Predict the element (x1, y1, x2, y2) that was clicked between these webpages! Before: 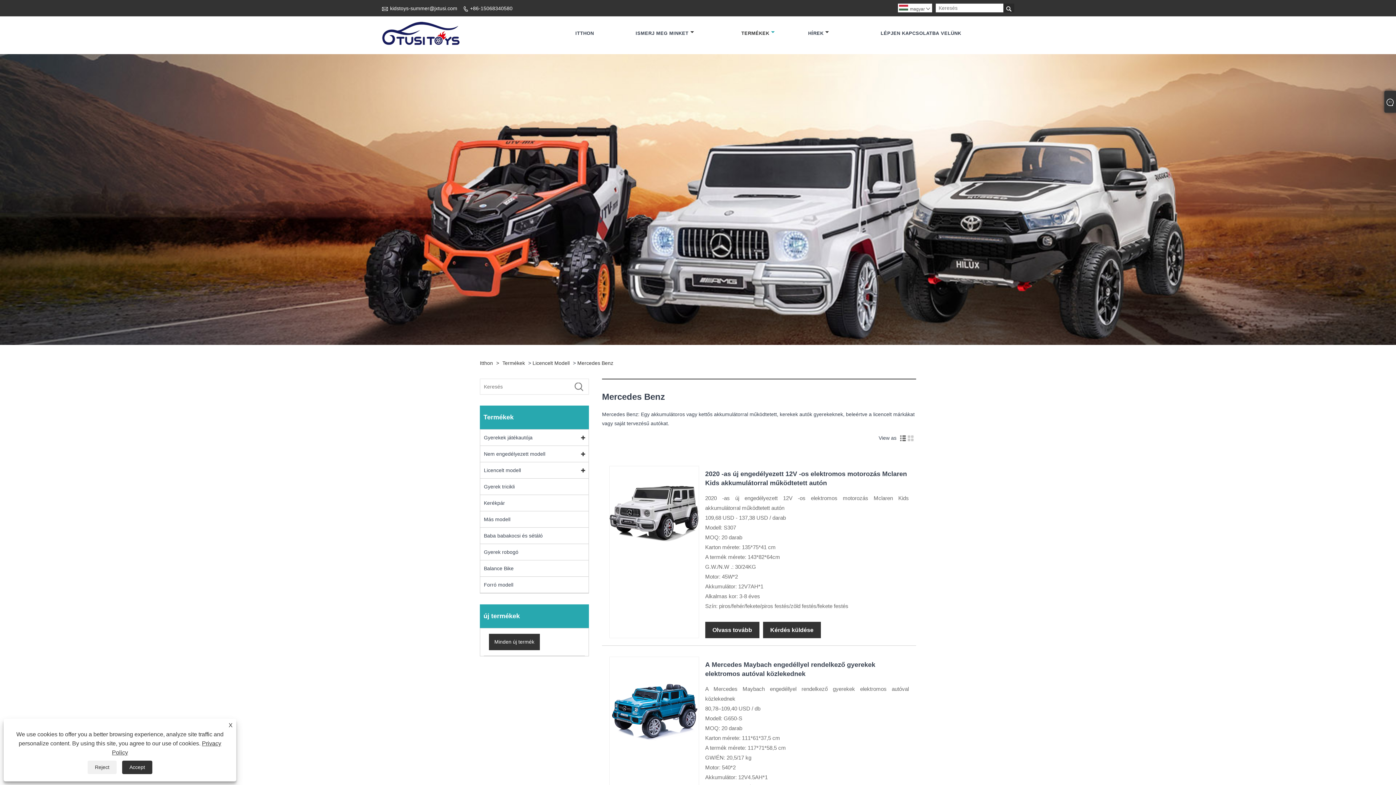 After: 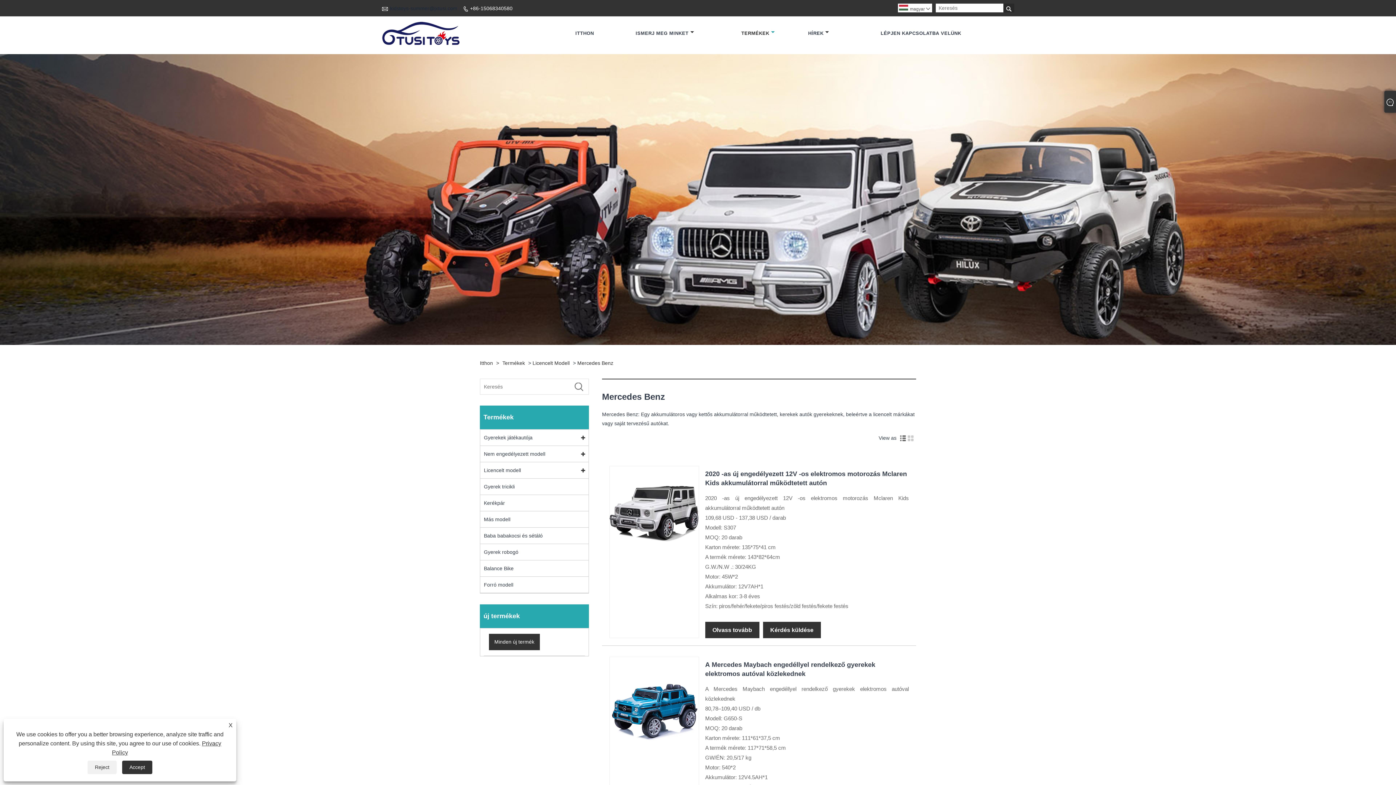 Action: bbox: (390, 4, 457, 12) label: kidstoys-summer@jxtusi.com